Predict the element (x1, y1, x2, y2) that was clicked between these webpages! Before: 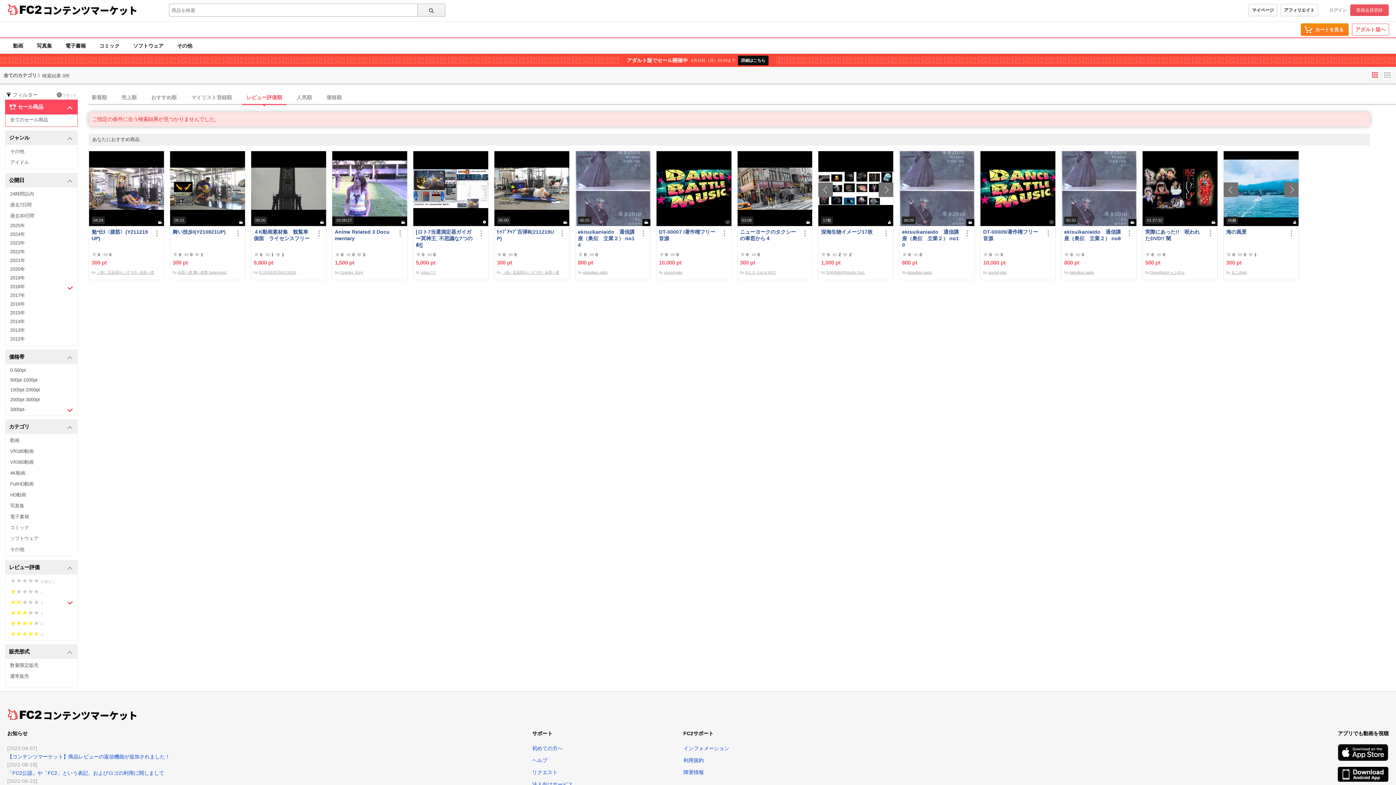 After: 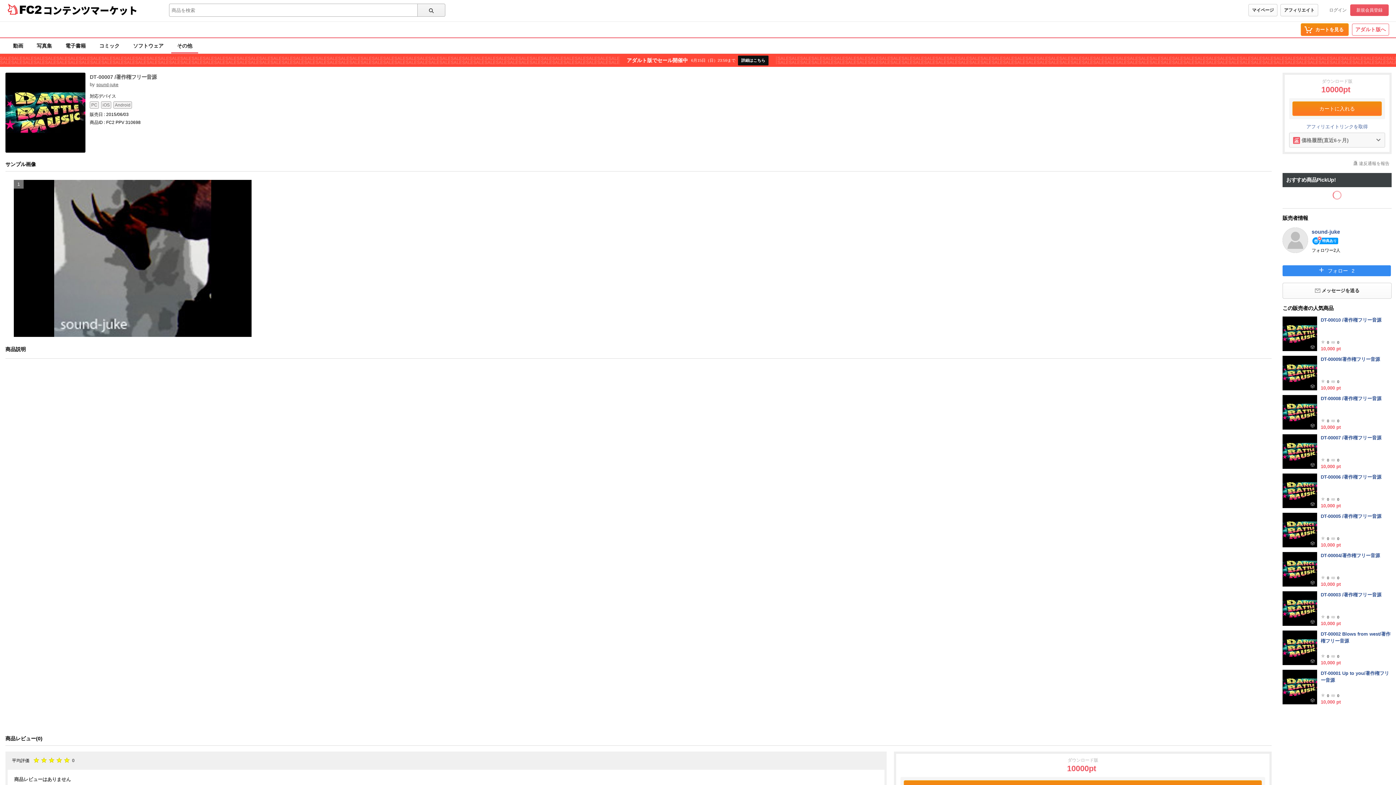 Action: bbox: (656, 151, 731, 226)